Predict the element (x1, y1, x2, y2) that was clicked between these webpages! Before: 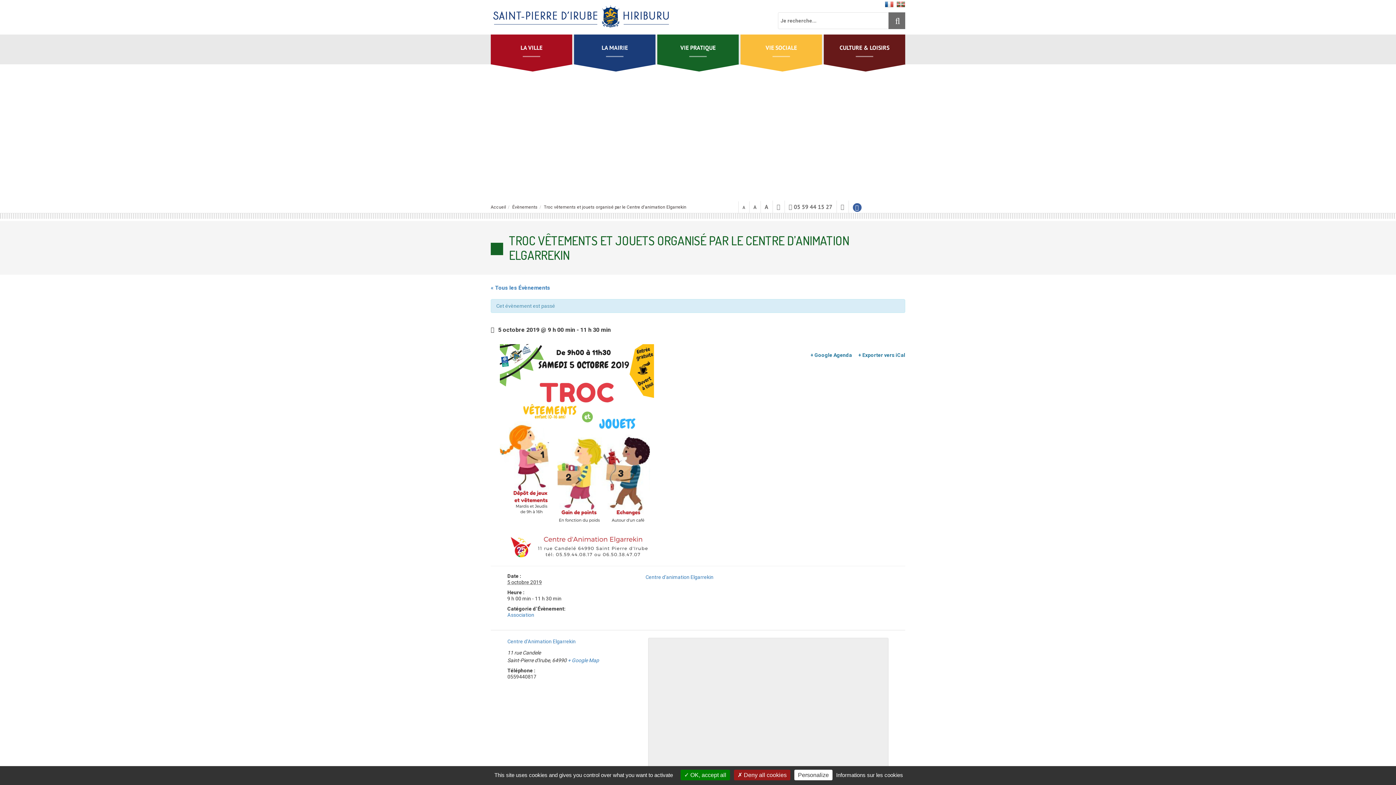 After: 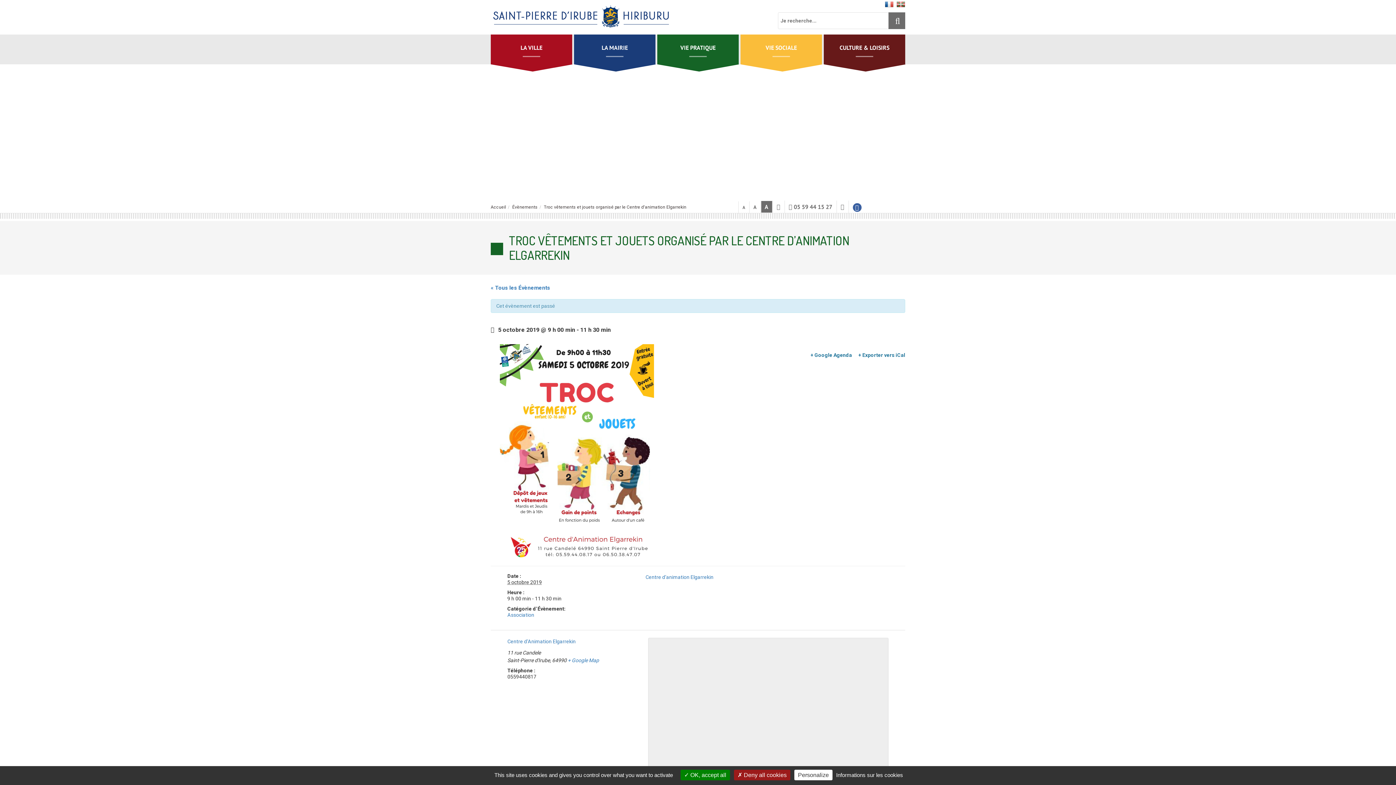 Action: label: A bbox: (761, 201, 772, 212)